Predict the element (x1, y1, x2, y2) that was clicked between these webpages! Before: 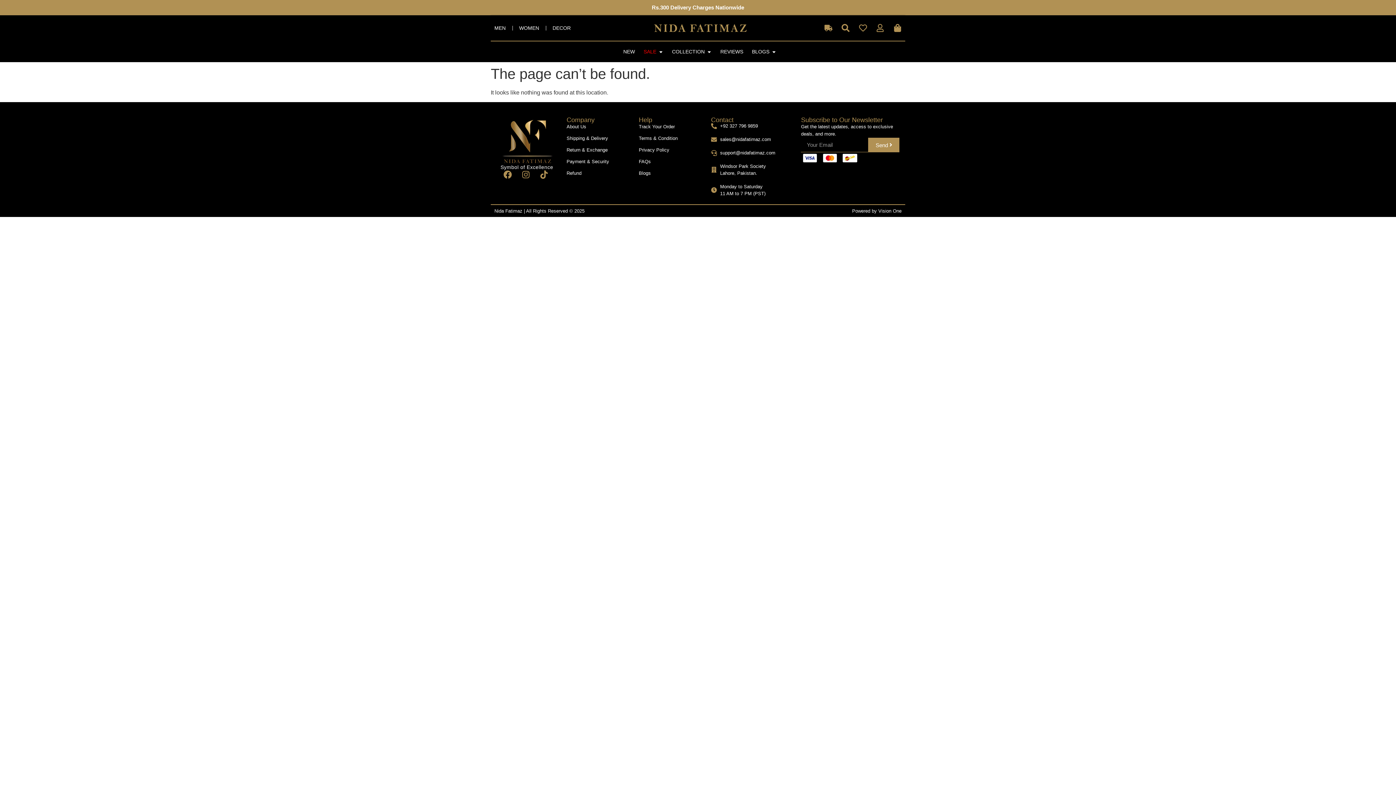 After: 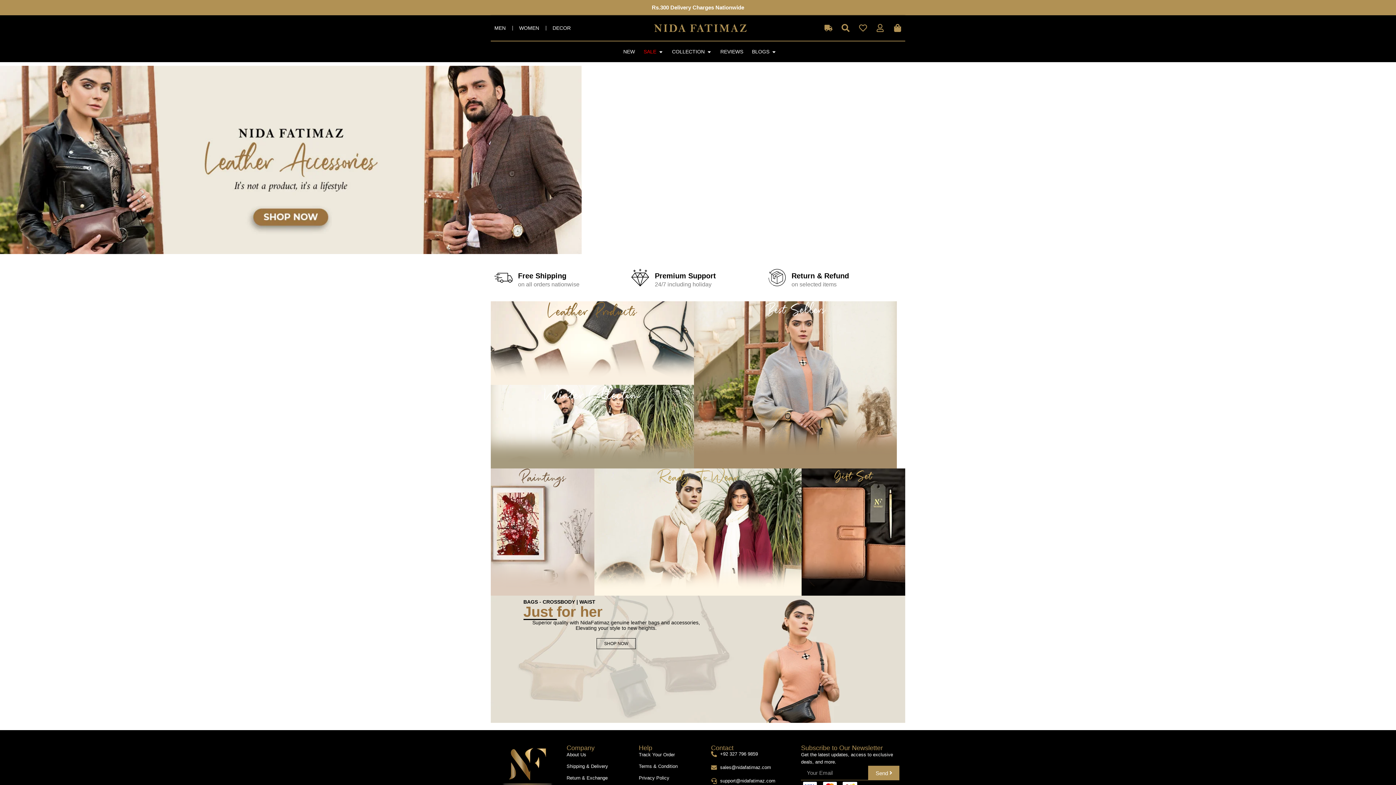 Action: bbox: (494, 116, 559, 167)